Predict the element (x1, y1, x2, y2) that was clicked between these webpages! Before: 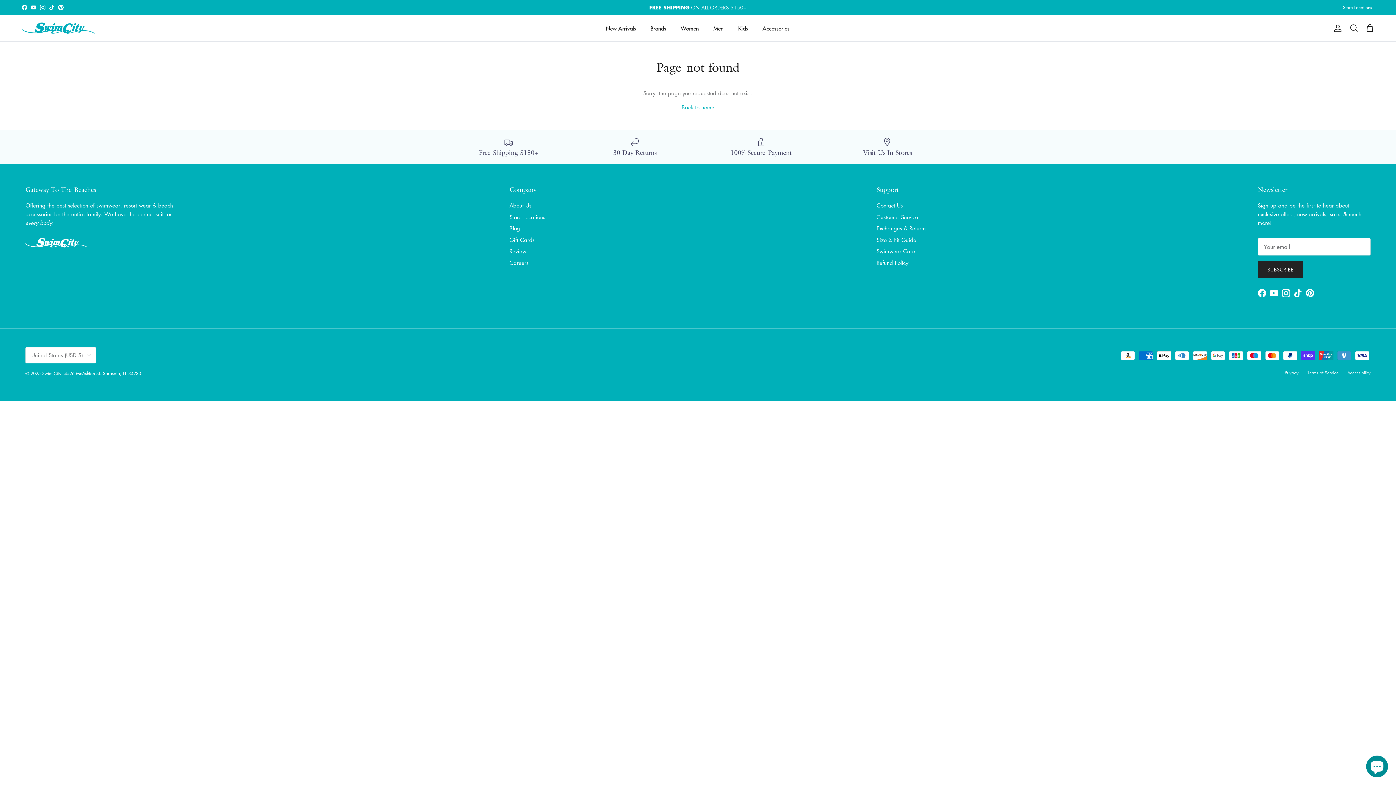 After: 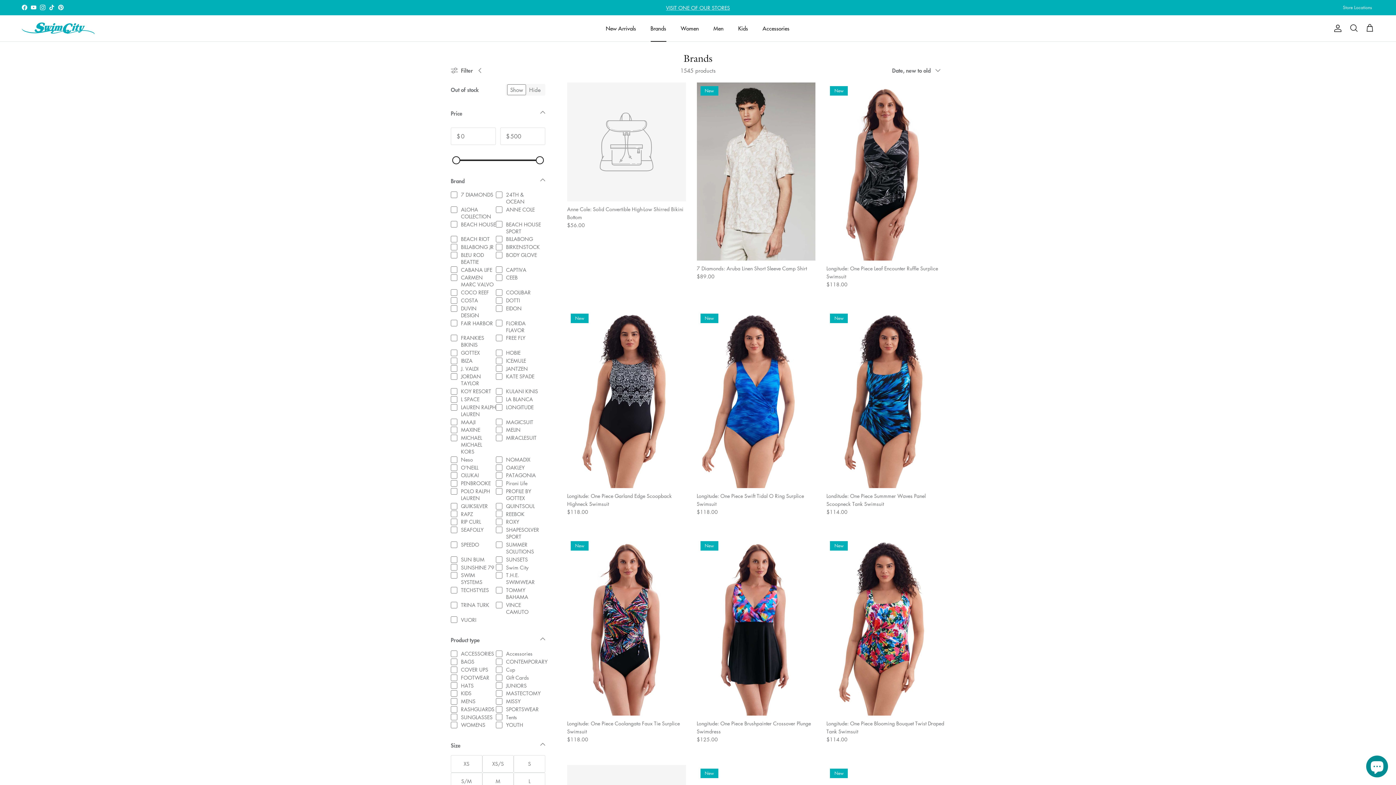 Action: bbox: (644, 16, 672, 40) label: Brands